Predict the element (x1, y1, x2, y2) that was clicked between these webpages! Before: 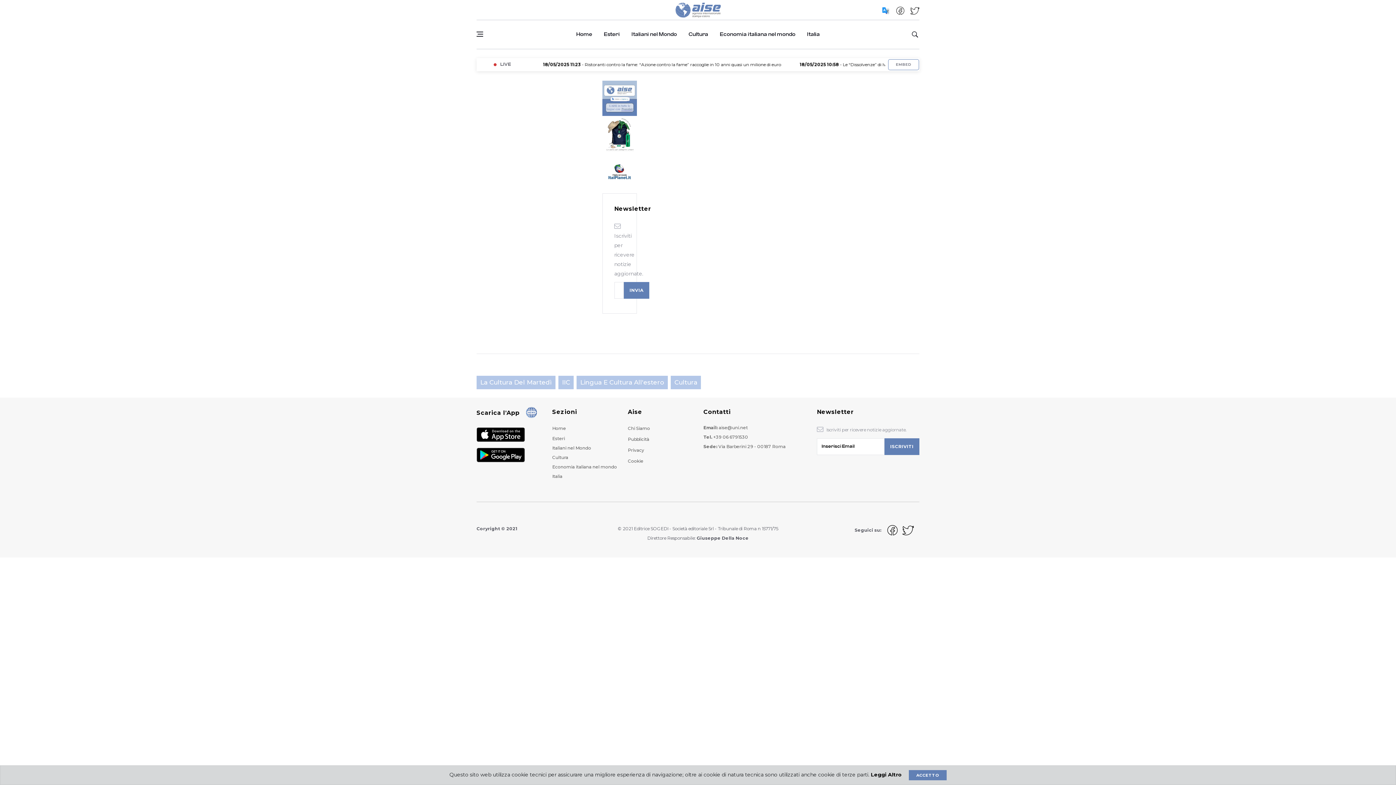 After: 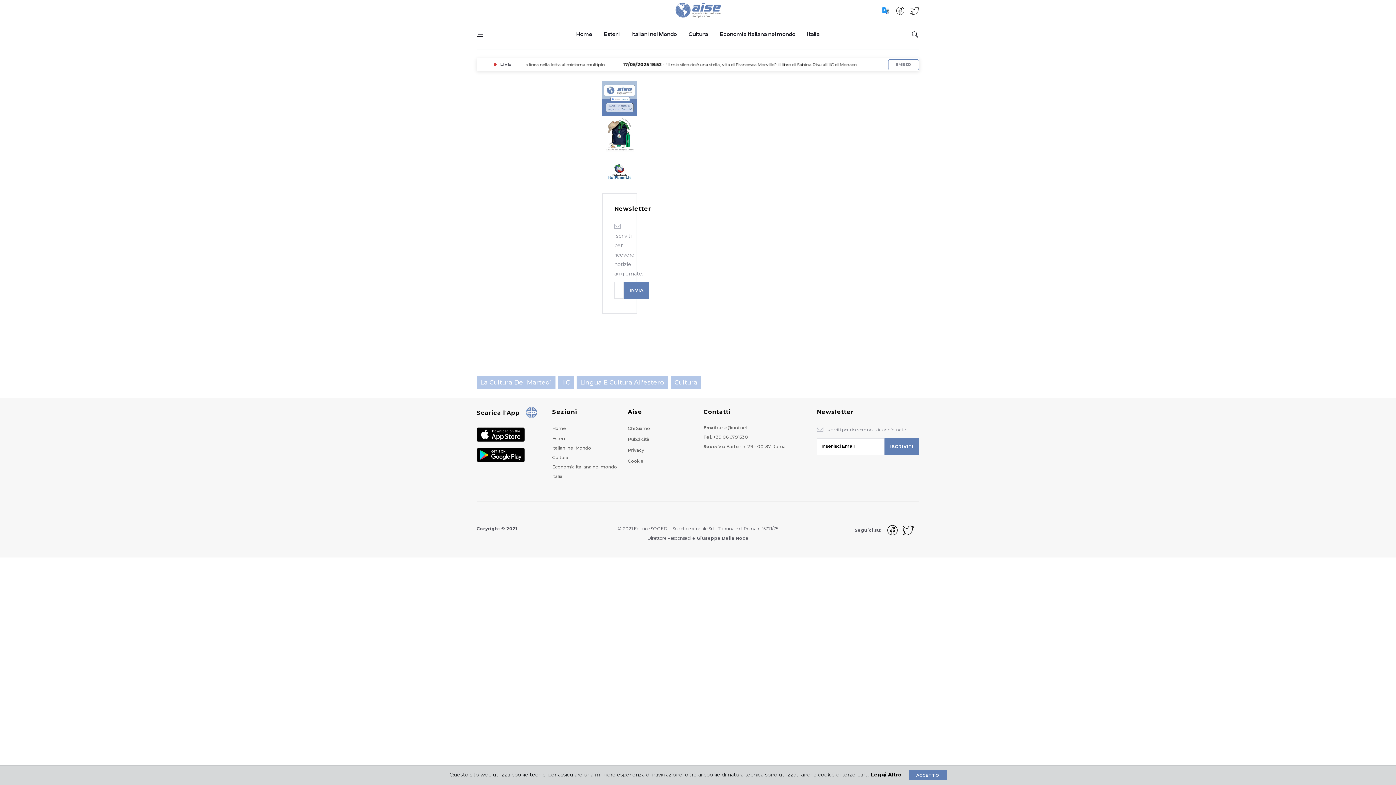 Action: label: aise@uni.net bbox: (718, 425, 748, 430)